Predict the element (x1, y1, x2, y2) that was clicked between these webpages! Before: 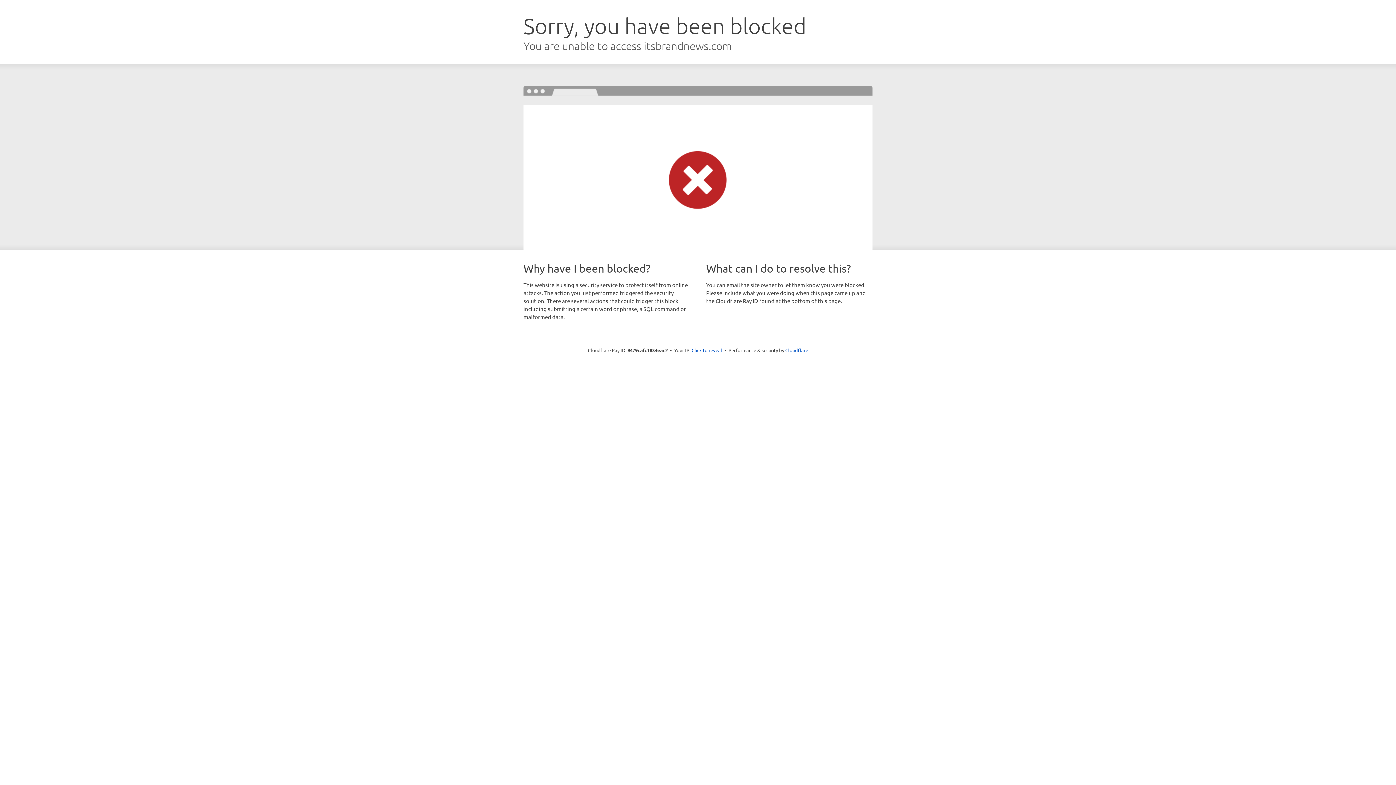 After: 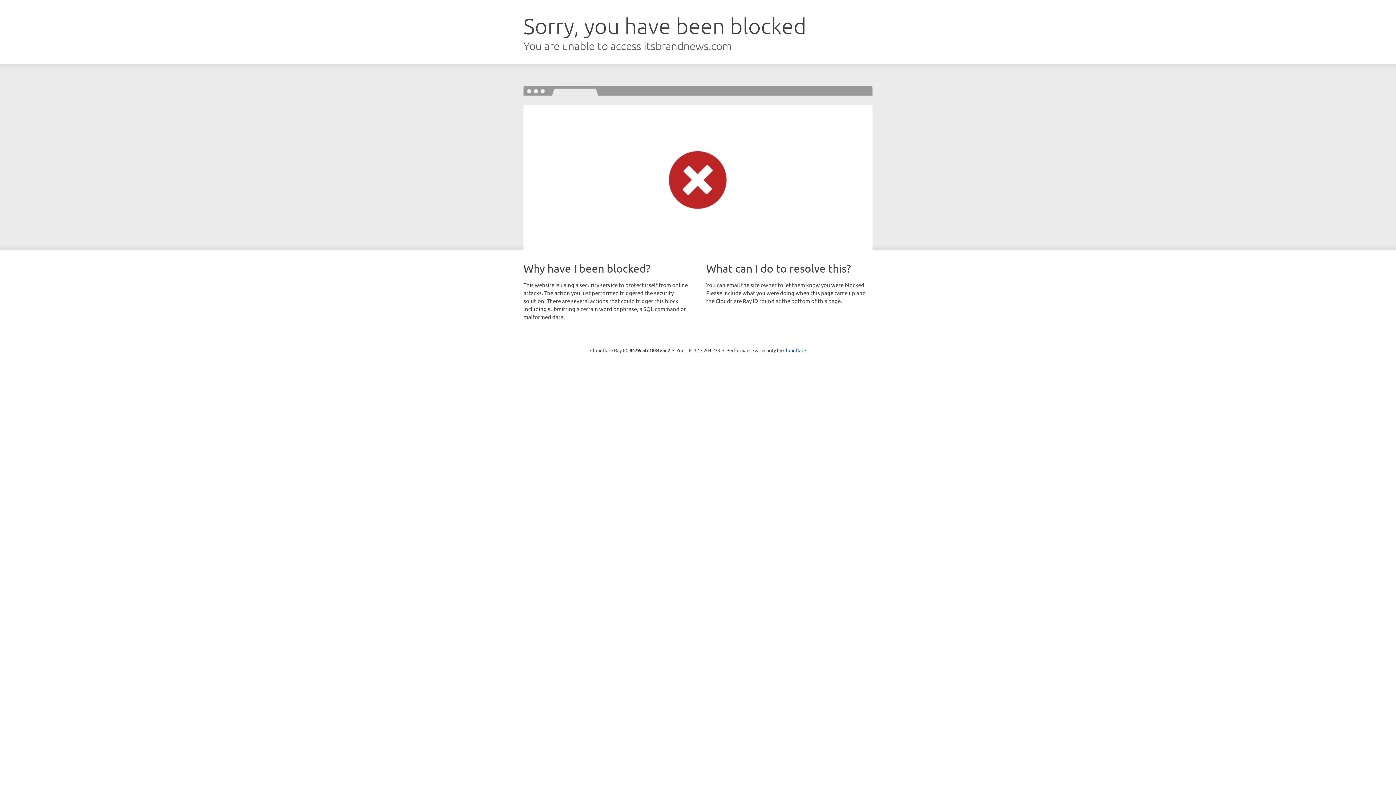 Action: bbox: (691, 346, 722, 353) label: Click to reveal